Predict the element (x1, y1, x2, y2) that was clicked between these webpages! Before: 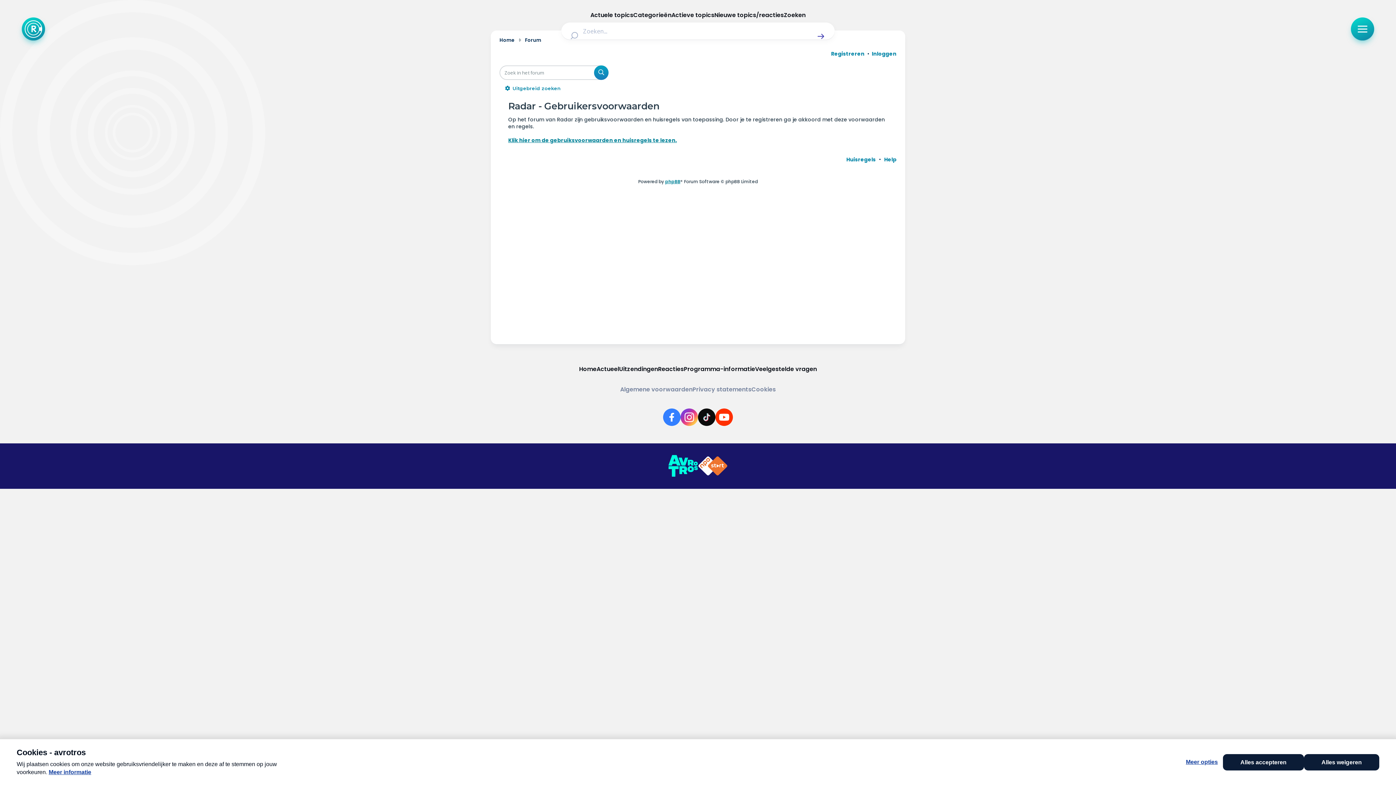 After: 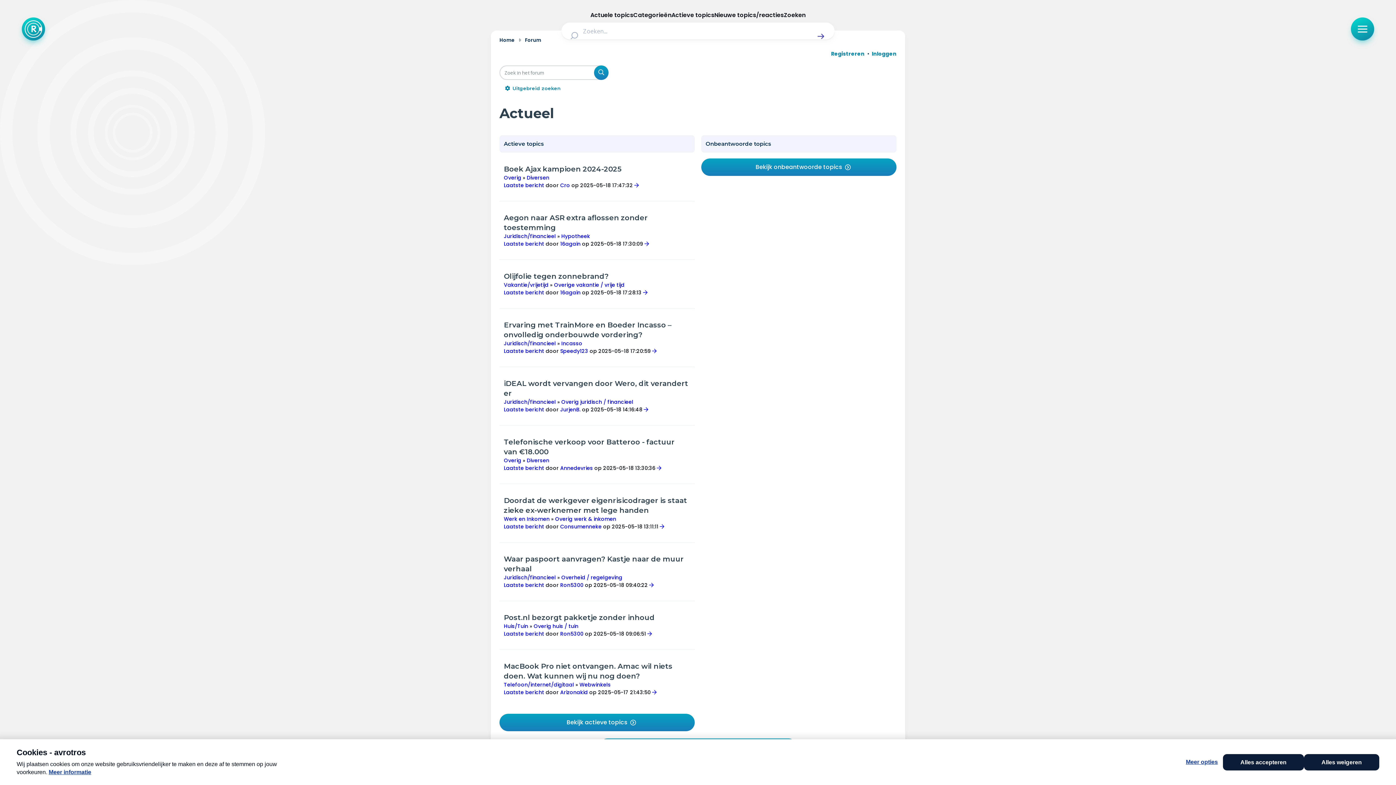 Action: label: Home bbox: (579, 365, 596, 373)